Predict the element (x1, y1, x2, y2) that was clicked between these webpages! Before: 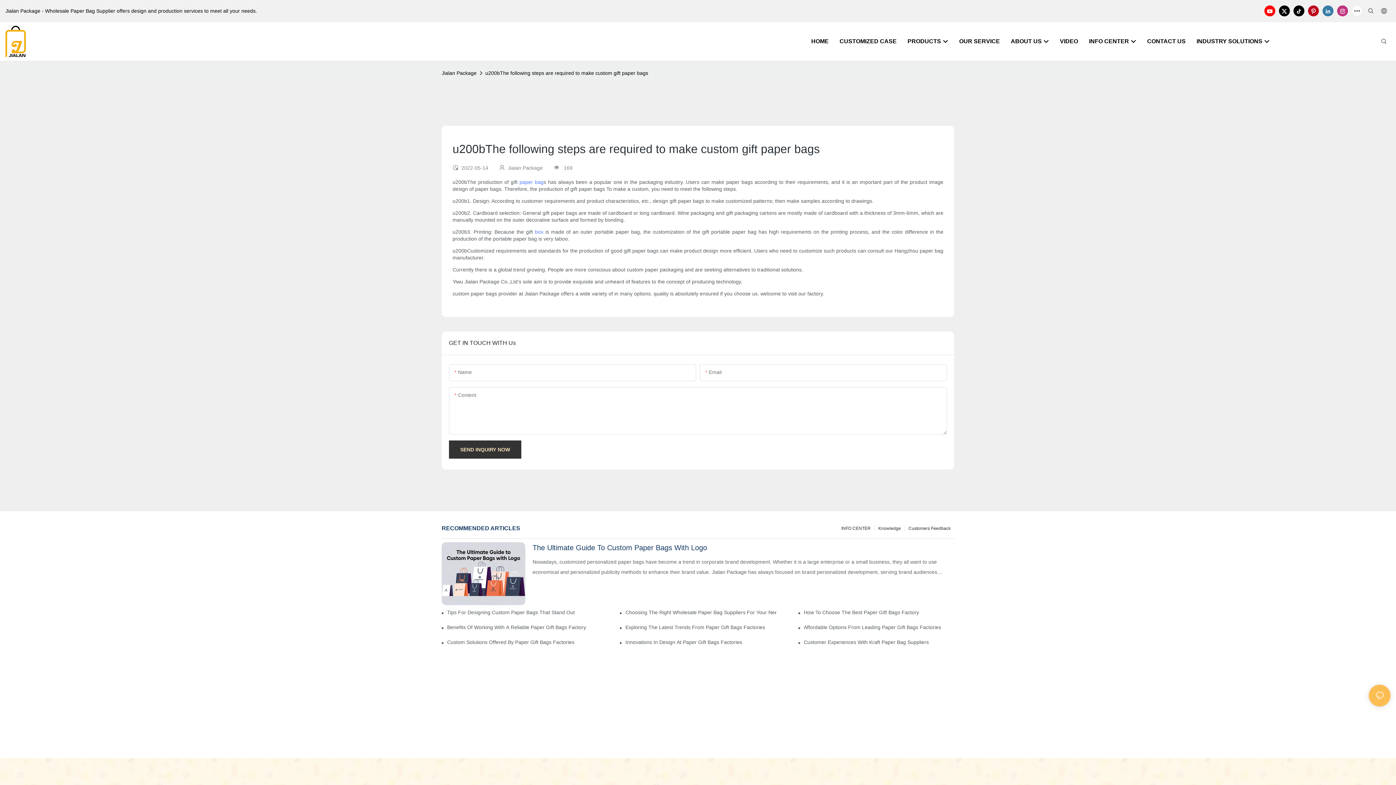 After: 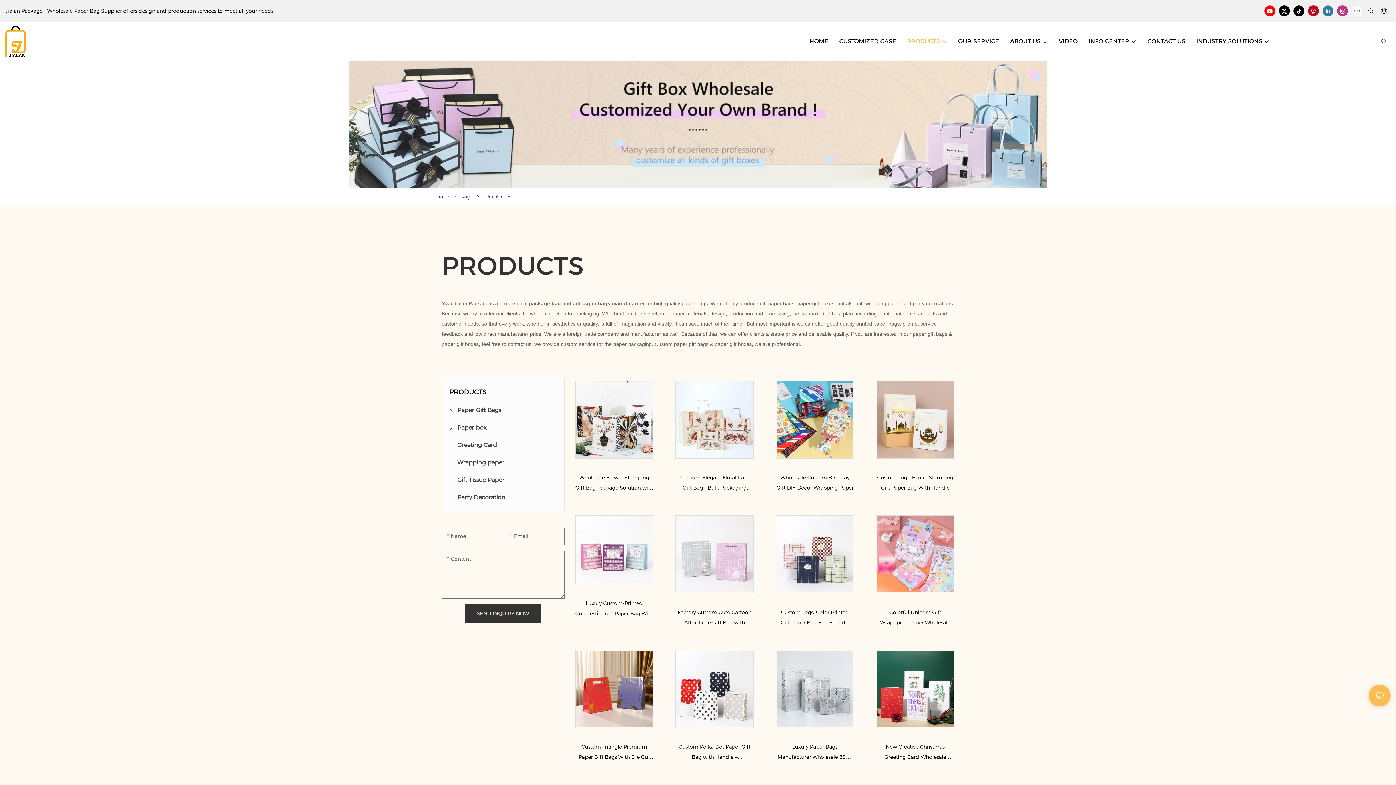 Action: bbox: (907, 37, 948, 45) label: PRODUCTS